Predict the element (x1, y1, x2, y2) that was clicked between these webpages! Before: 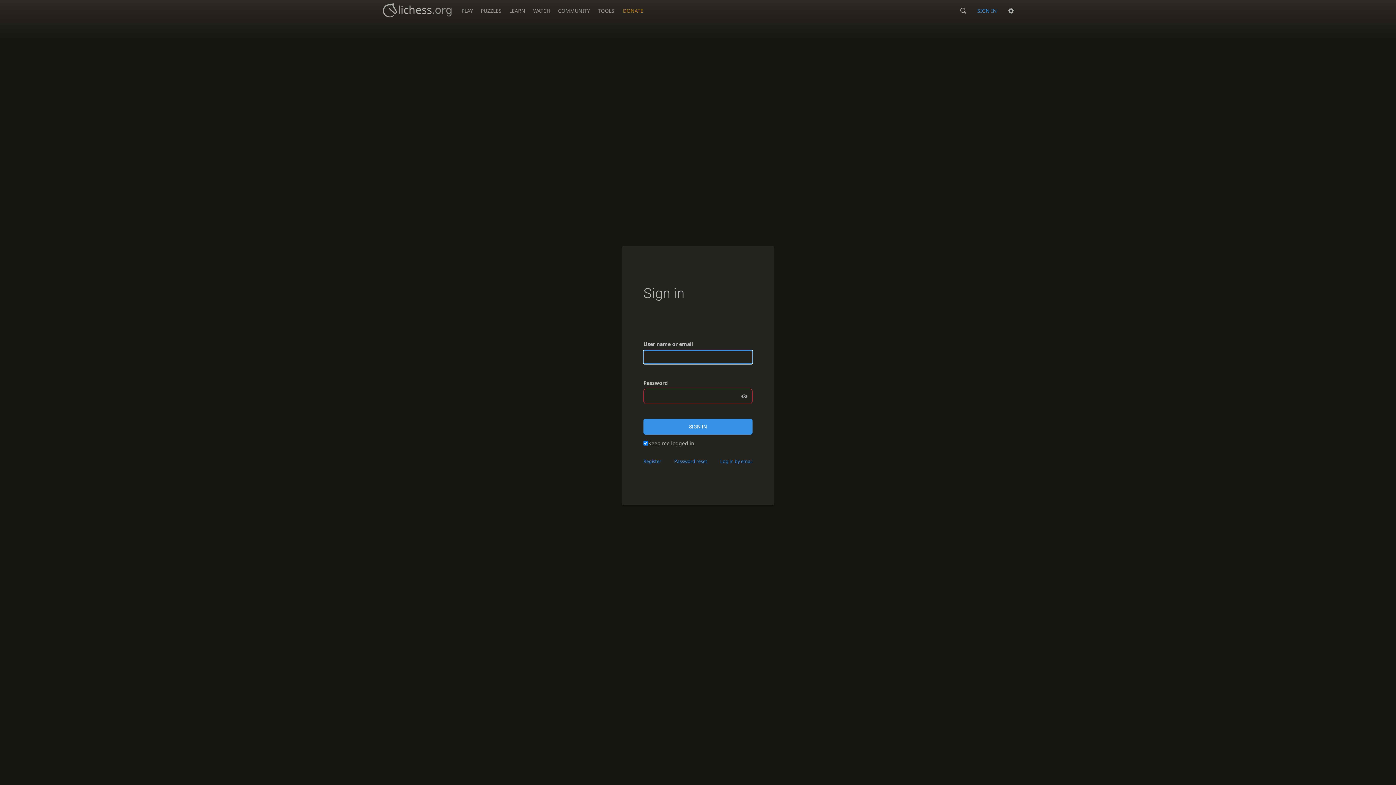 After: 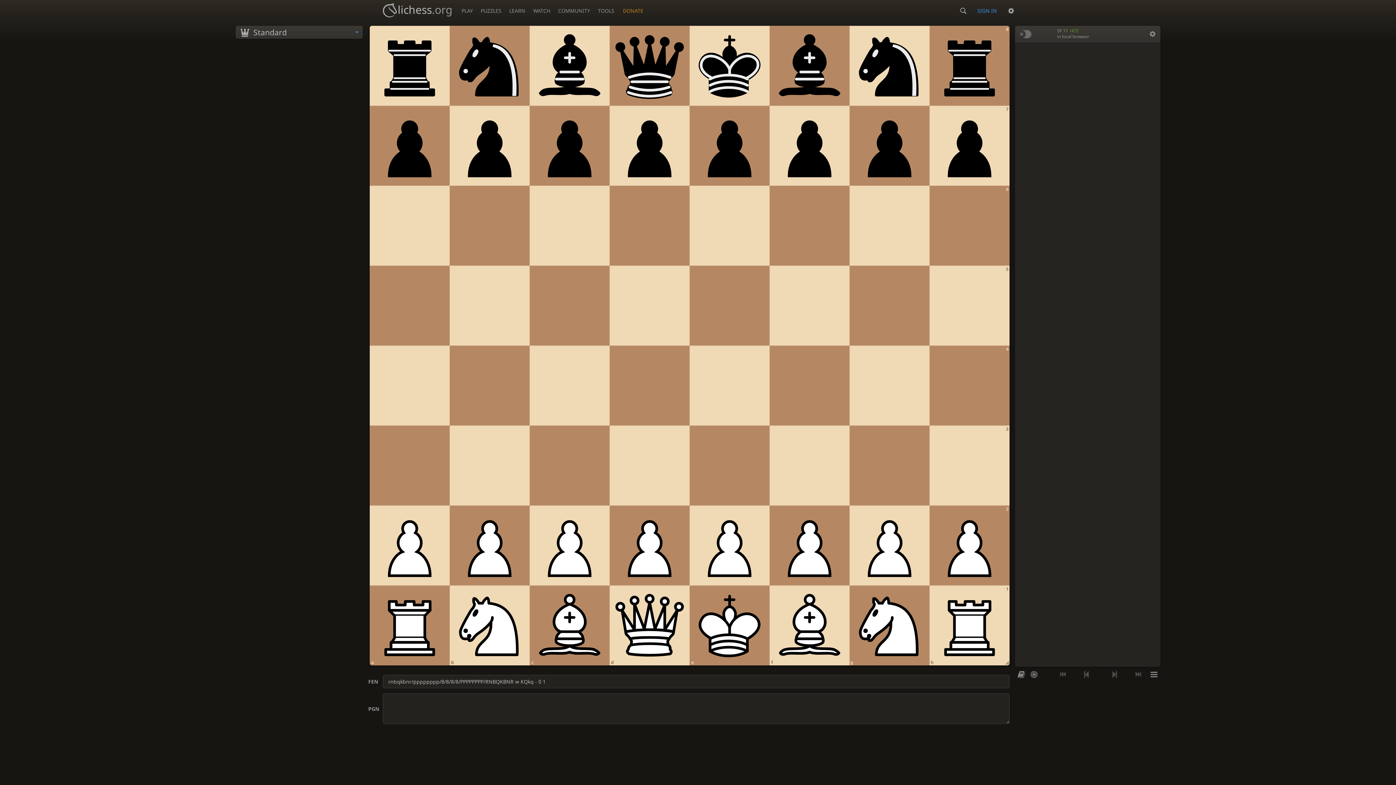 Action: label: TOOLS bbox: (593, 0, 618, 17)